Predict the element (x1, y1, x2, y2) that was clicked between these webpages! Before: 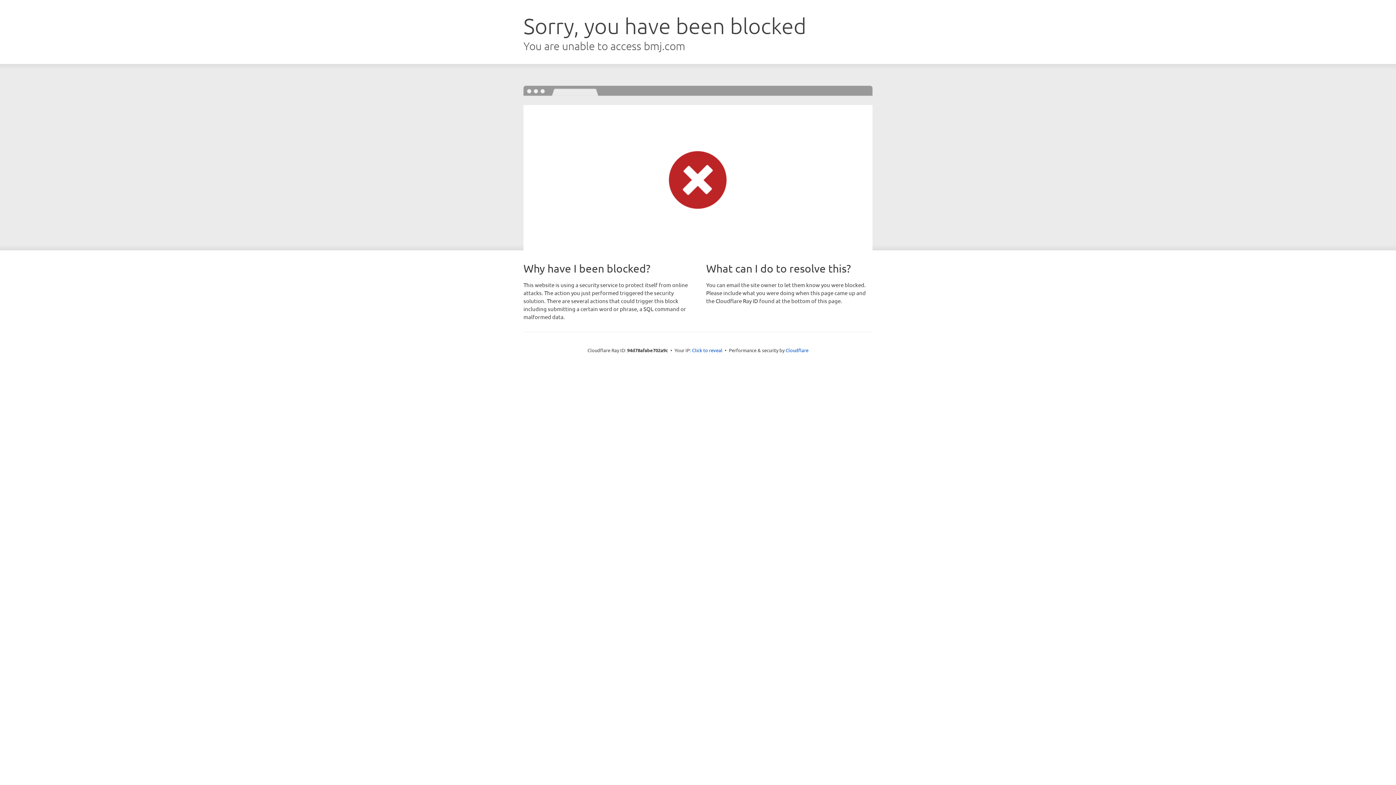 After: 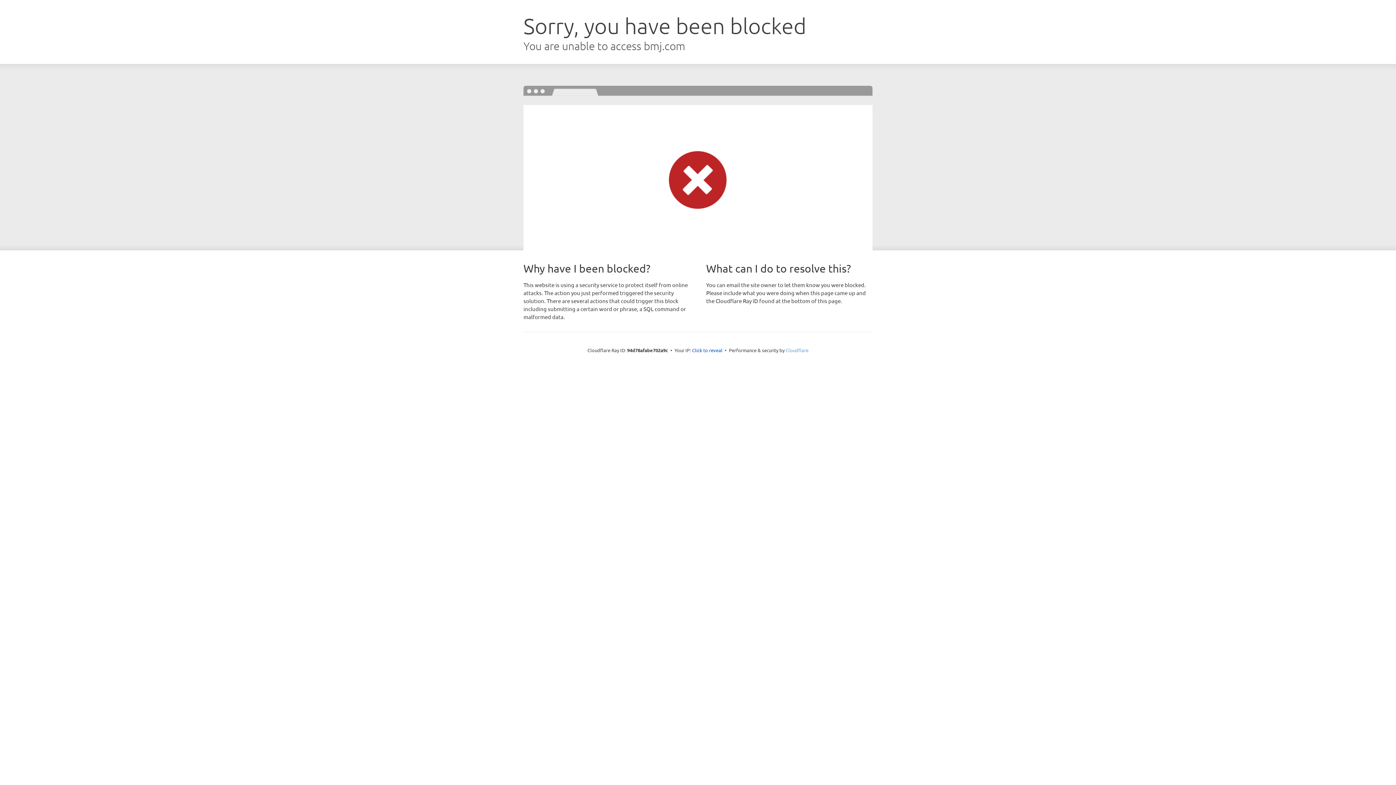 Action: label: Cloudflare bbox: (785, 347, 808, 353)